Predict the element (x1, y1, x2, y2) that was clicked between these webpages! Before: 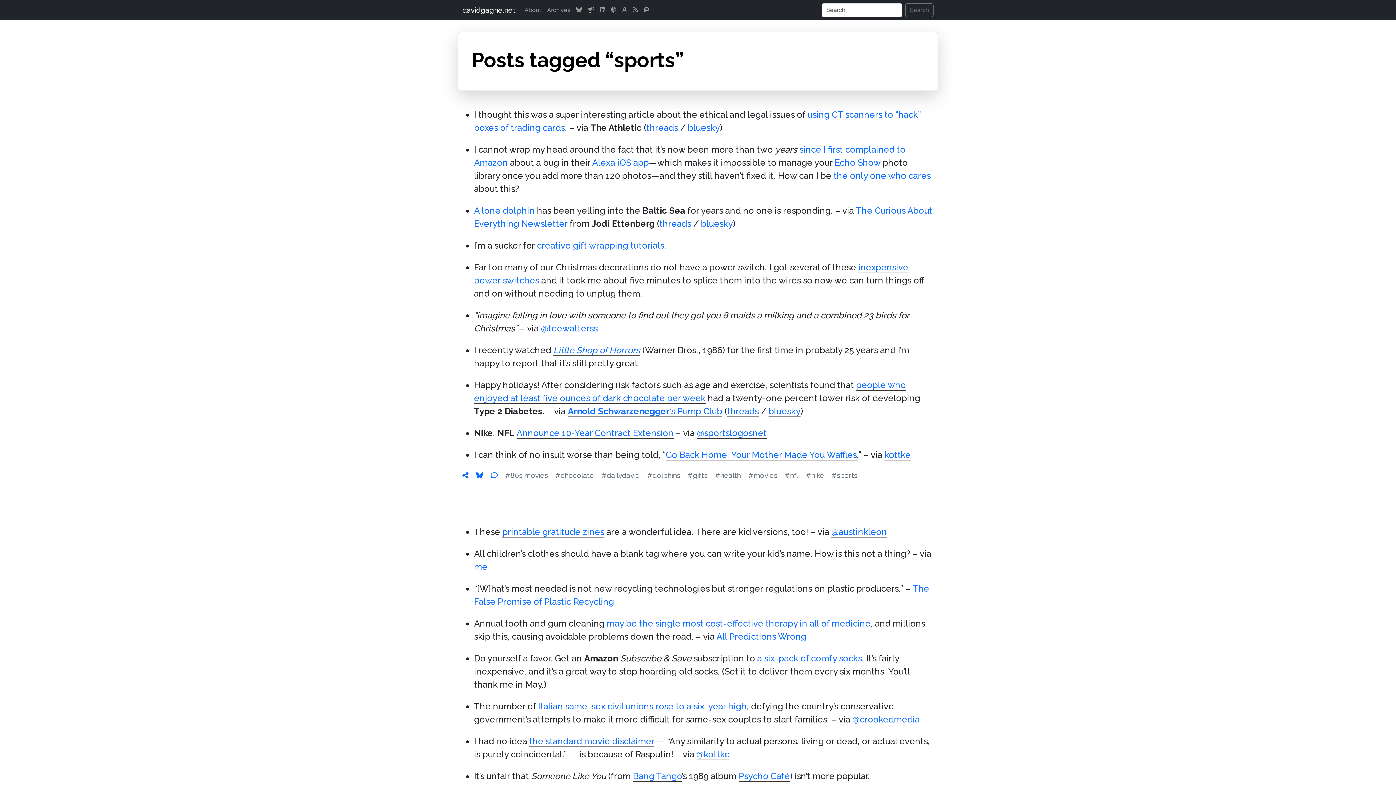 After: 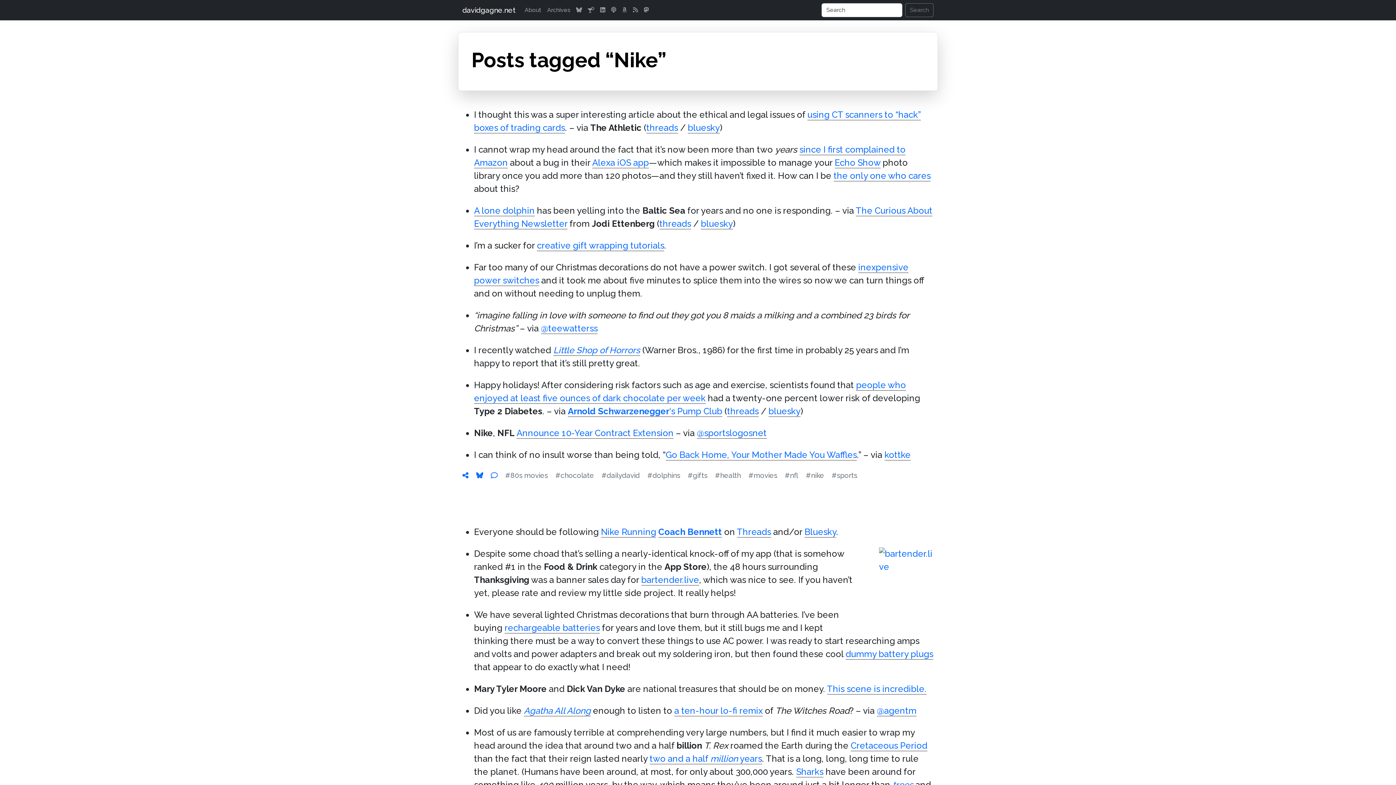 Action: bbox: (806, 471, 824, 479) label: #nike